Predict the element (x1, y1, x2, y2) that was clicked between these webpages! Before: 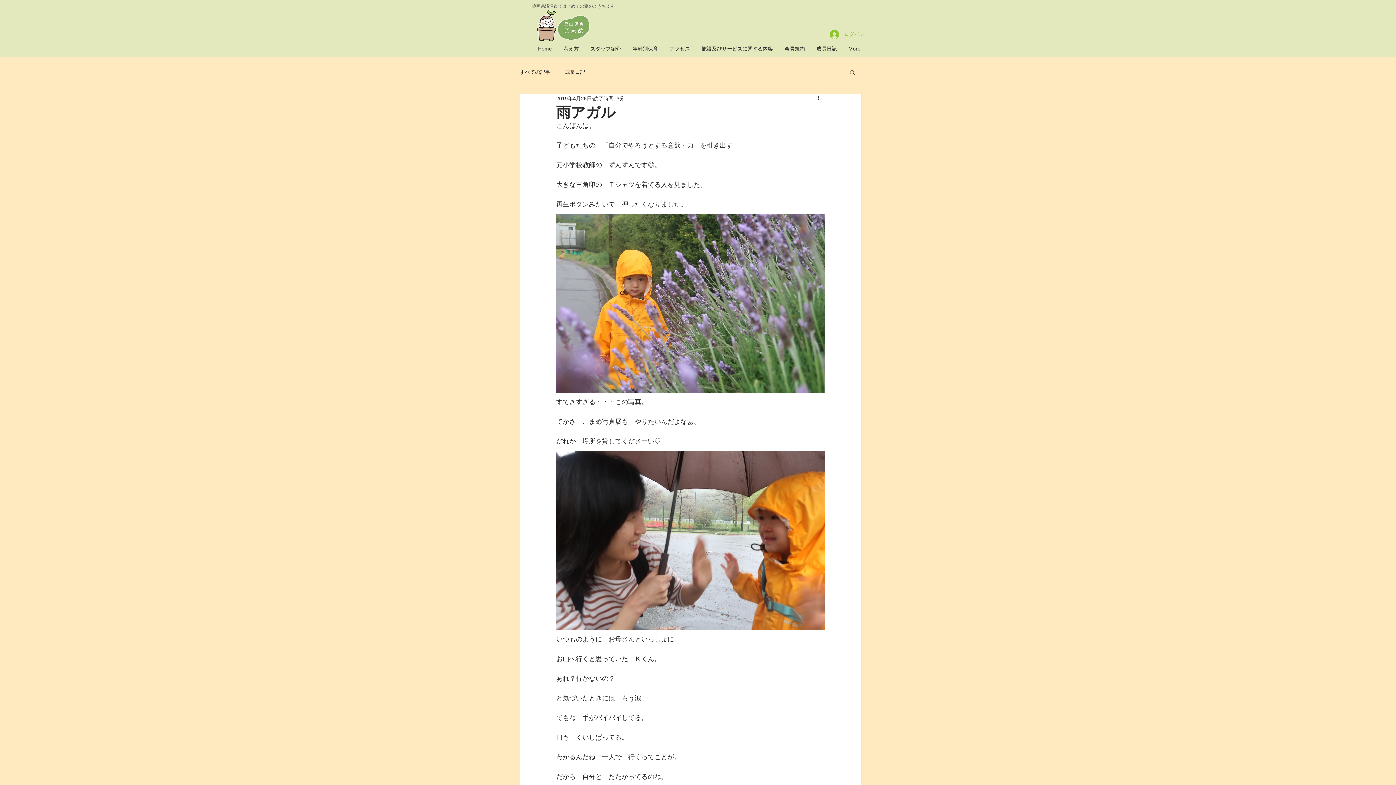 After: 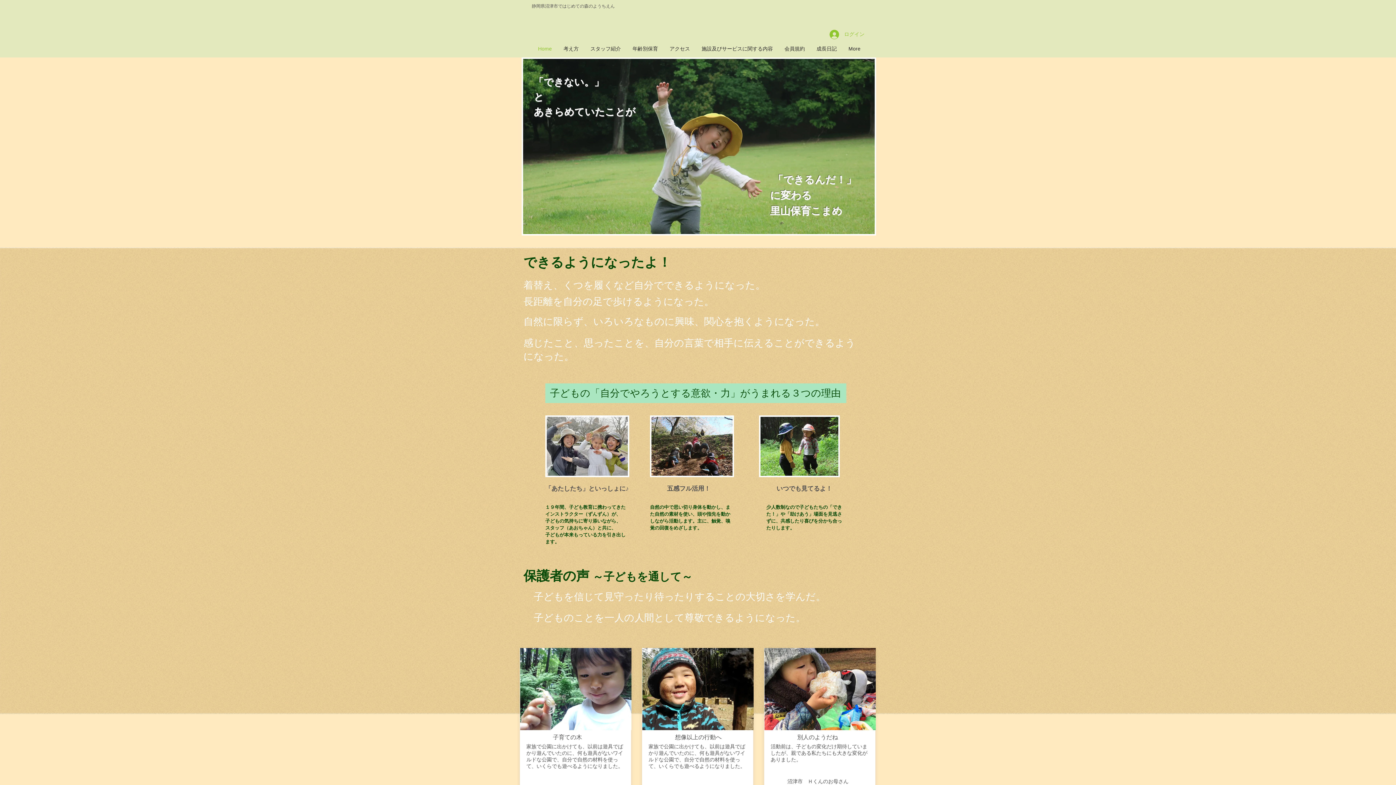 Action: bbox: (536, 9, 590, 41)